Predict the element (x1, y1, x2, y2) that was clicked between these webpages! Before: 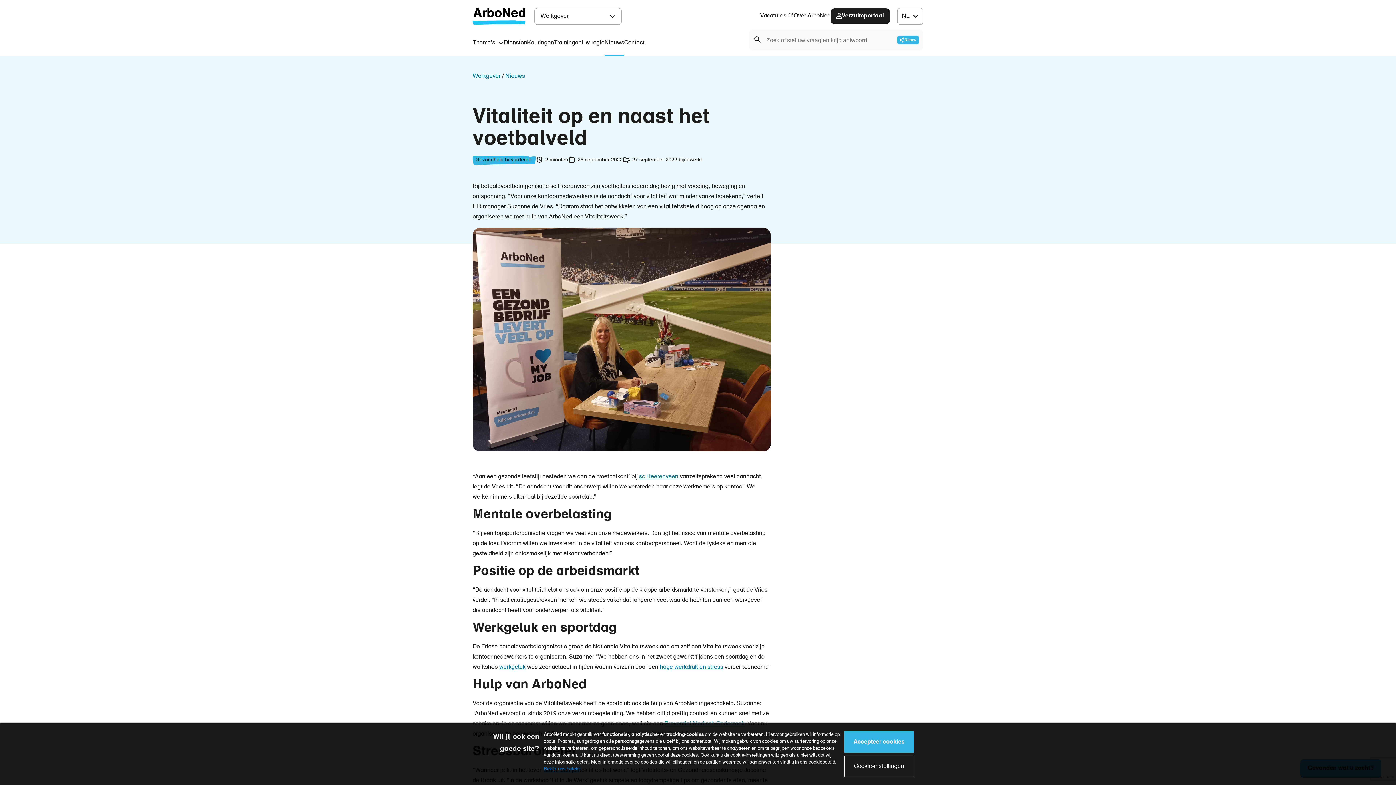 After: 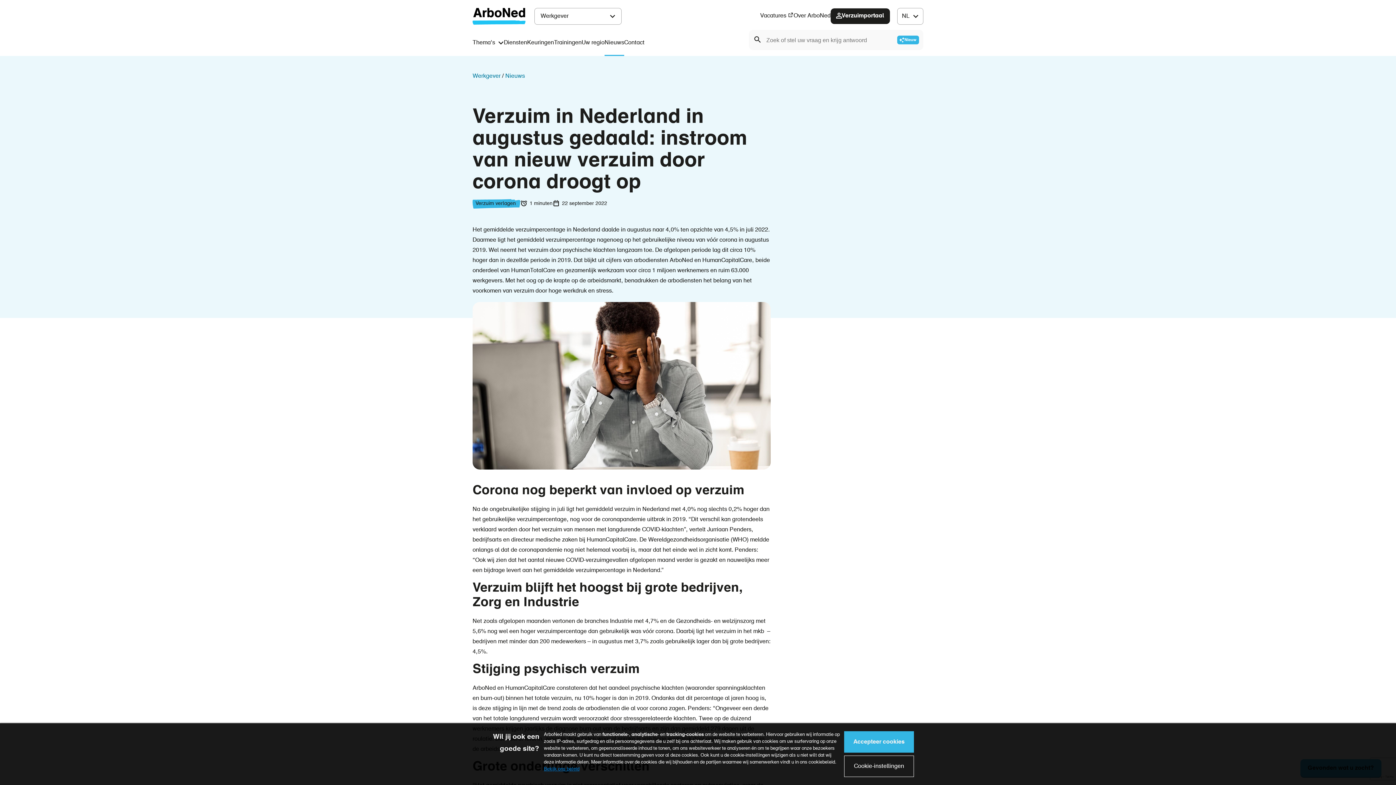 Action: label: hoge werkdruk en stress bbox: (660, 664, 723, 670)